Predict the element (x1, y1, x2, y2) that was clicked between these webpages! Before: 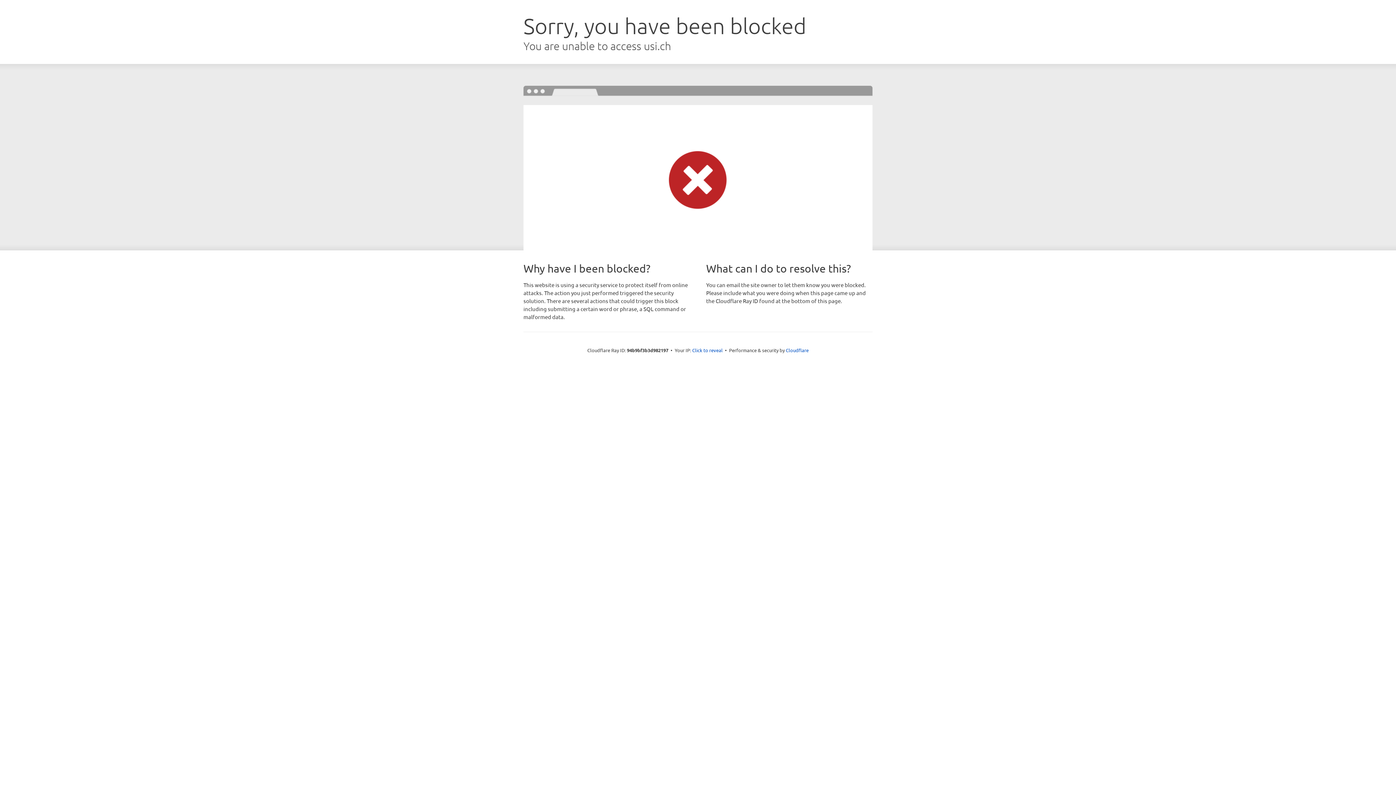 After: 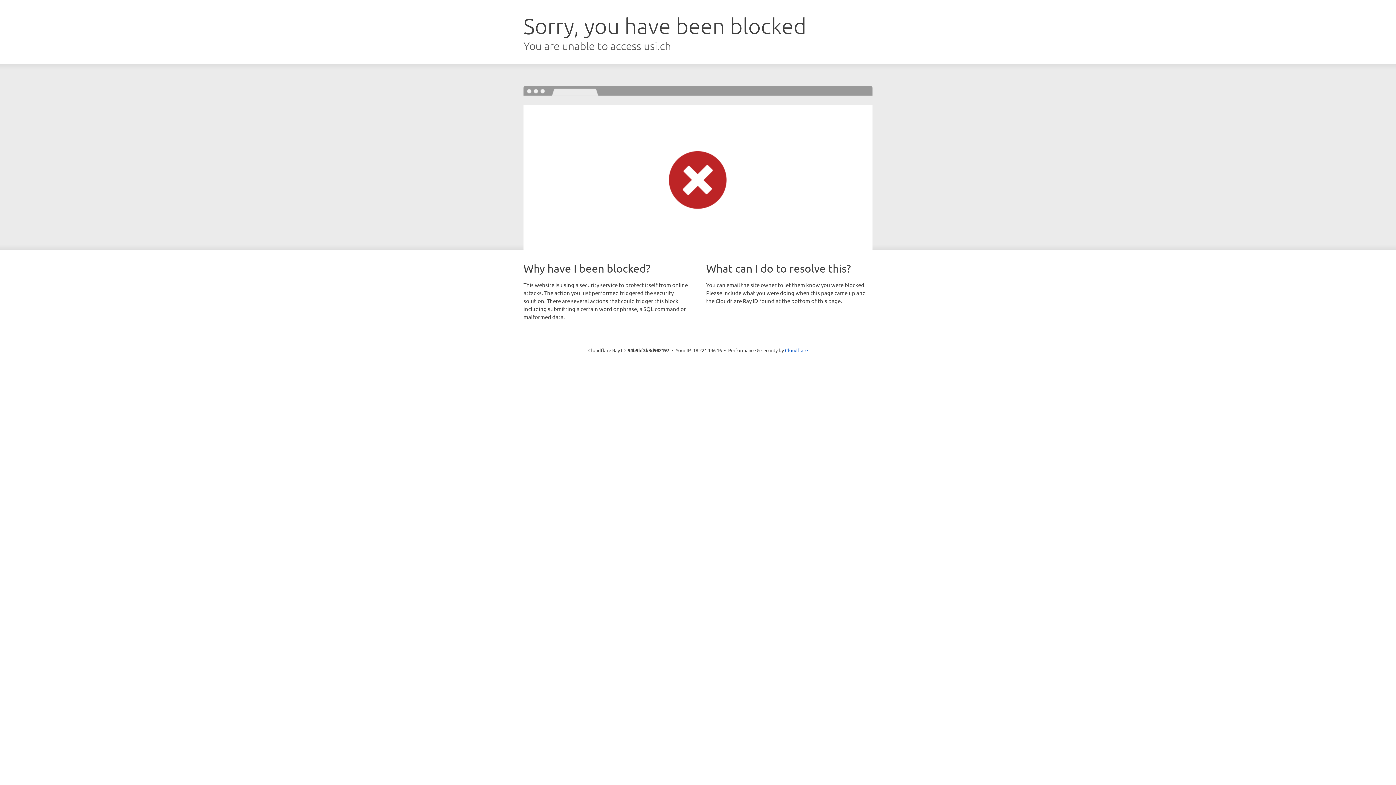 Action: label: Click to reveal bbox: (692, 346, 722, 353)